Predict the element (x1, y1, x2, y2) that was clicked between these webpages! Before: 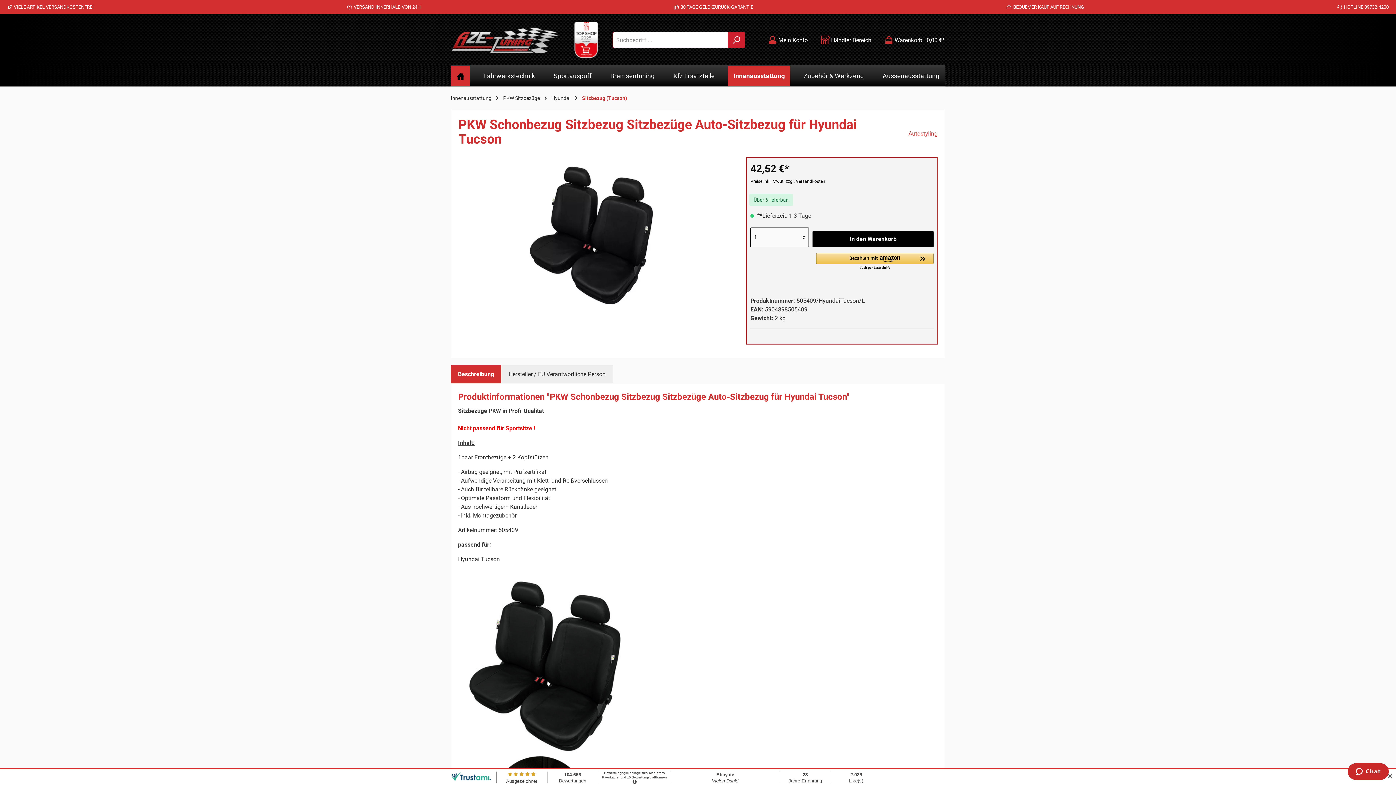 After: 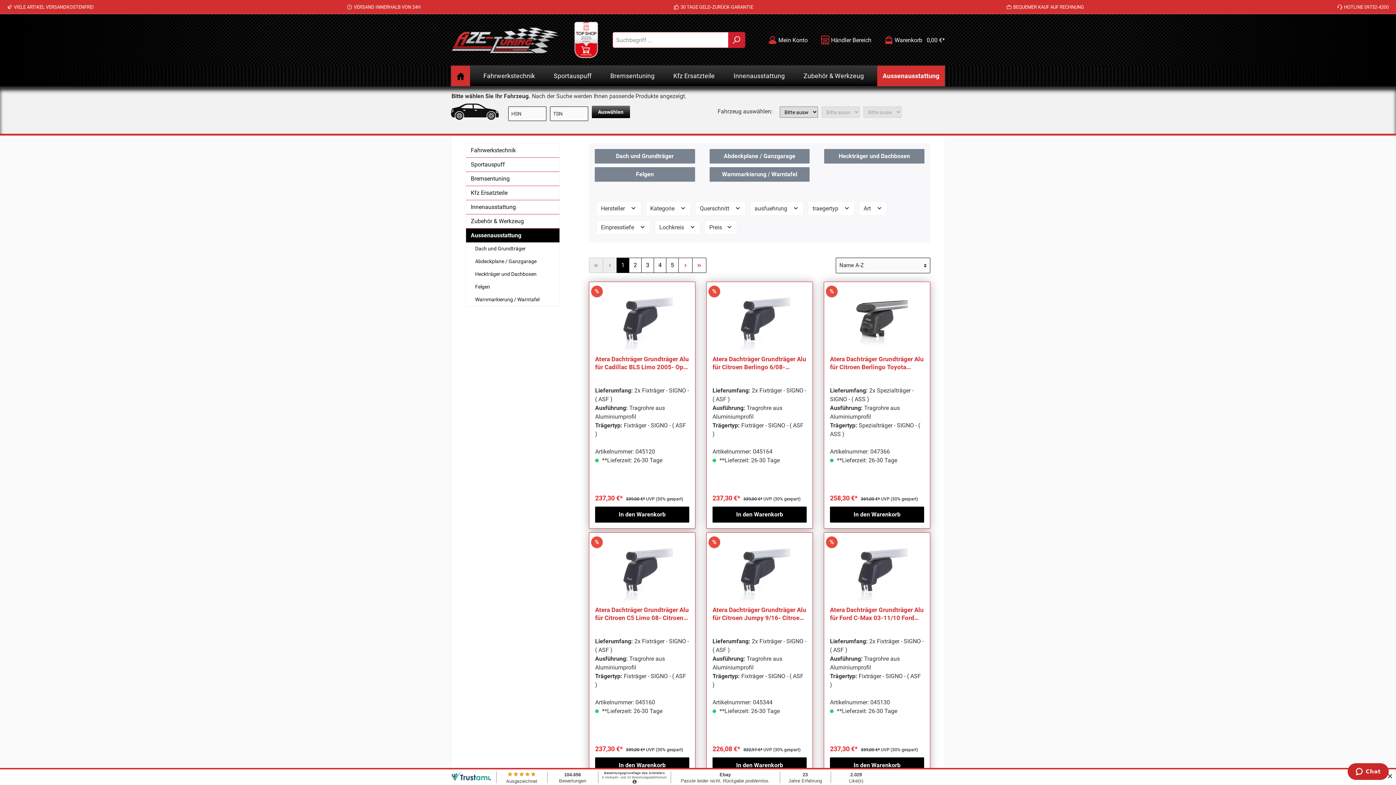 Action: label: Aussenausstattung bbox: (877, 65, 945, 86)